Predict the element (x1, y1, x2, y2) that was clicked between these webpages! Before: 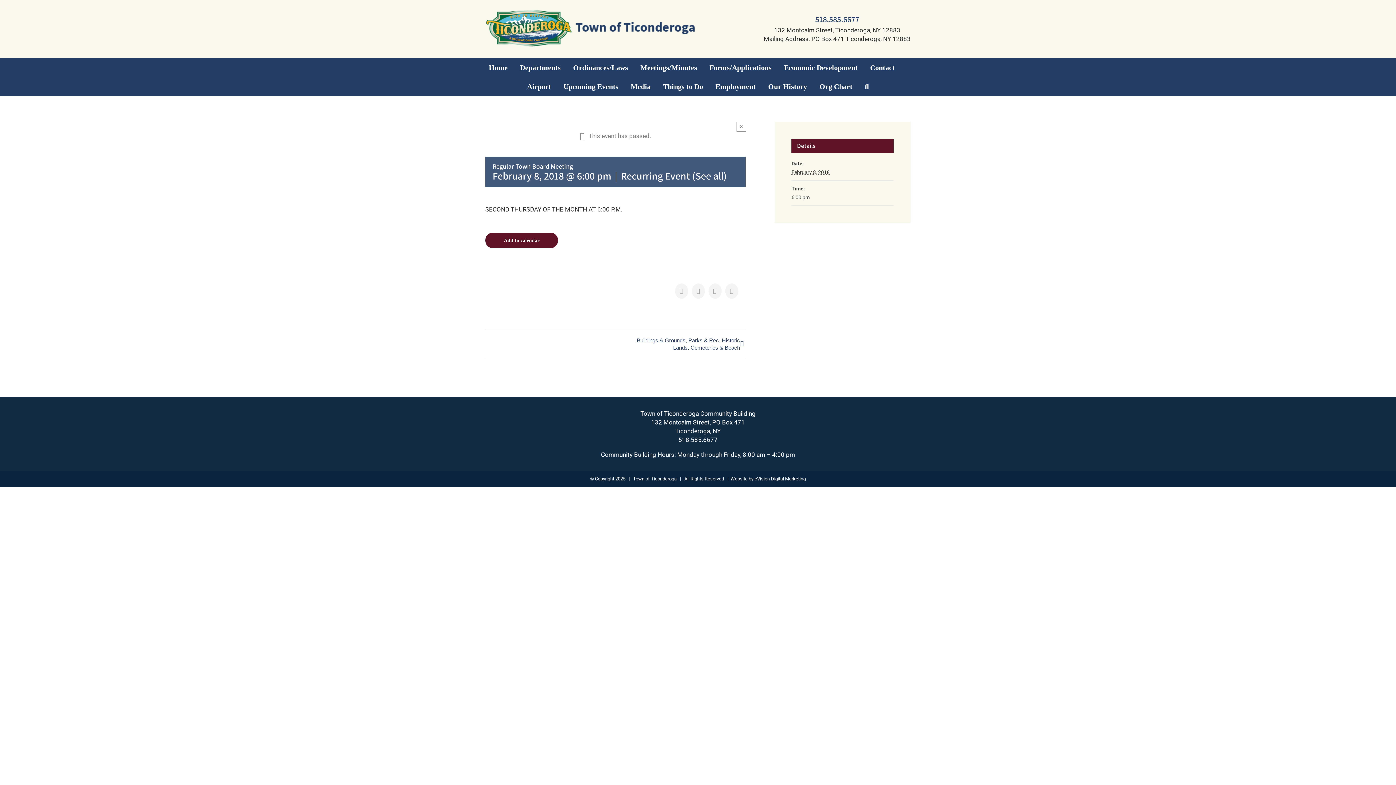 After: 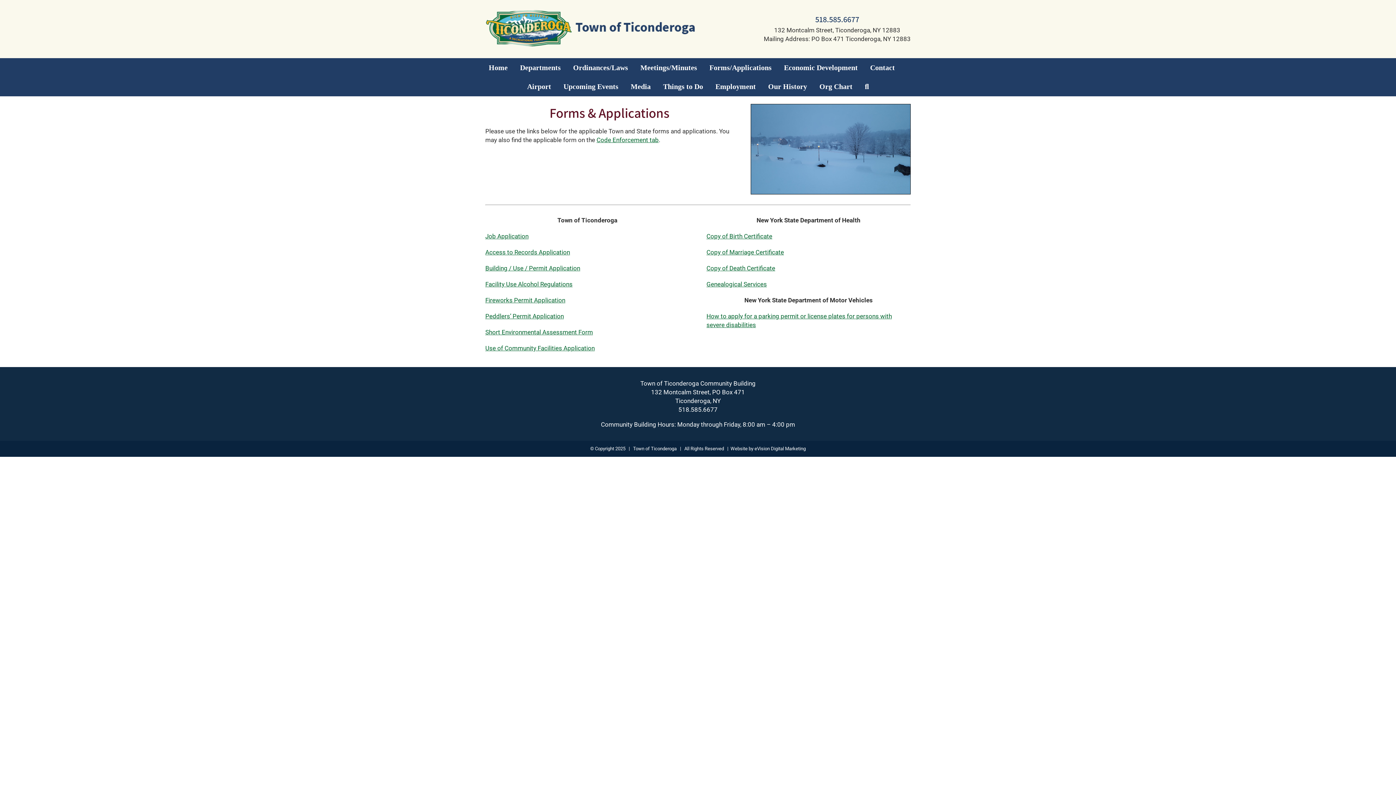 Action: bbox: (709, 58, 771, 77) label: Forms/Applications